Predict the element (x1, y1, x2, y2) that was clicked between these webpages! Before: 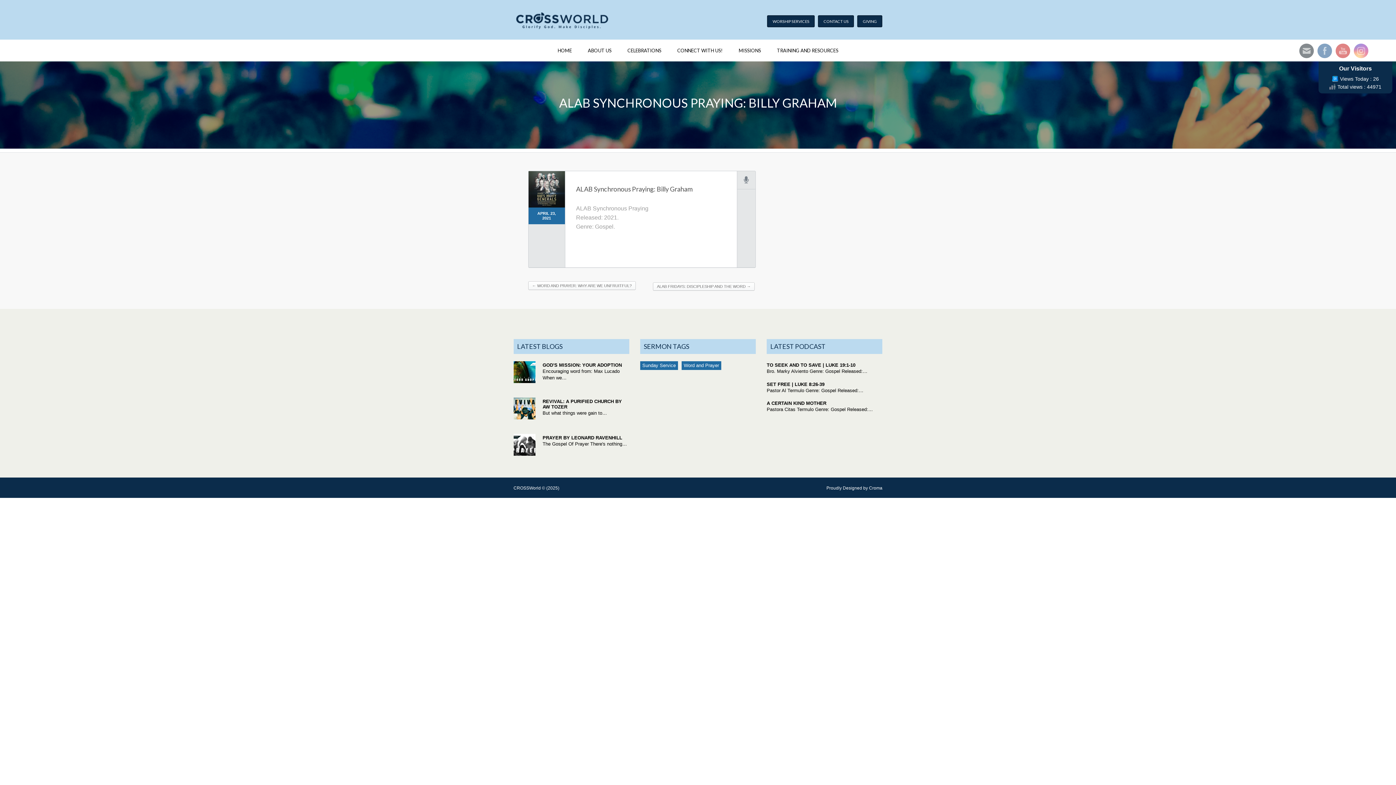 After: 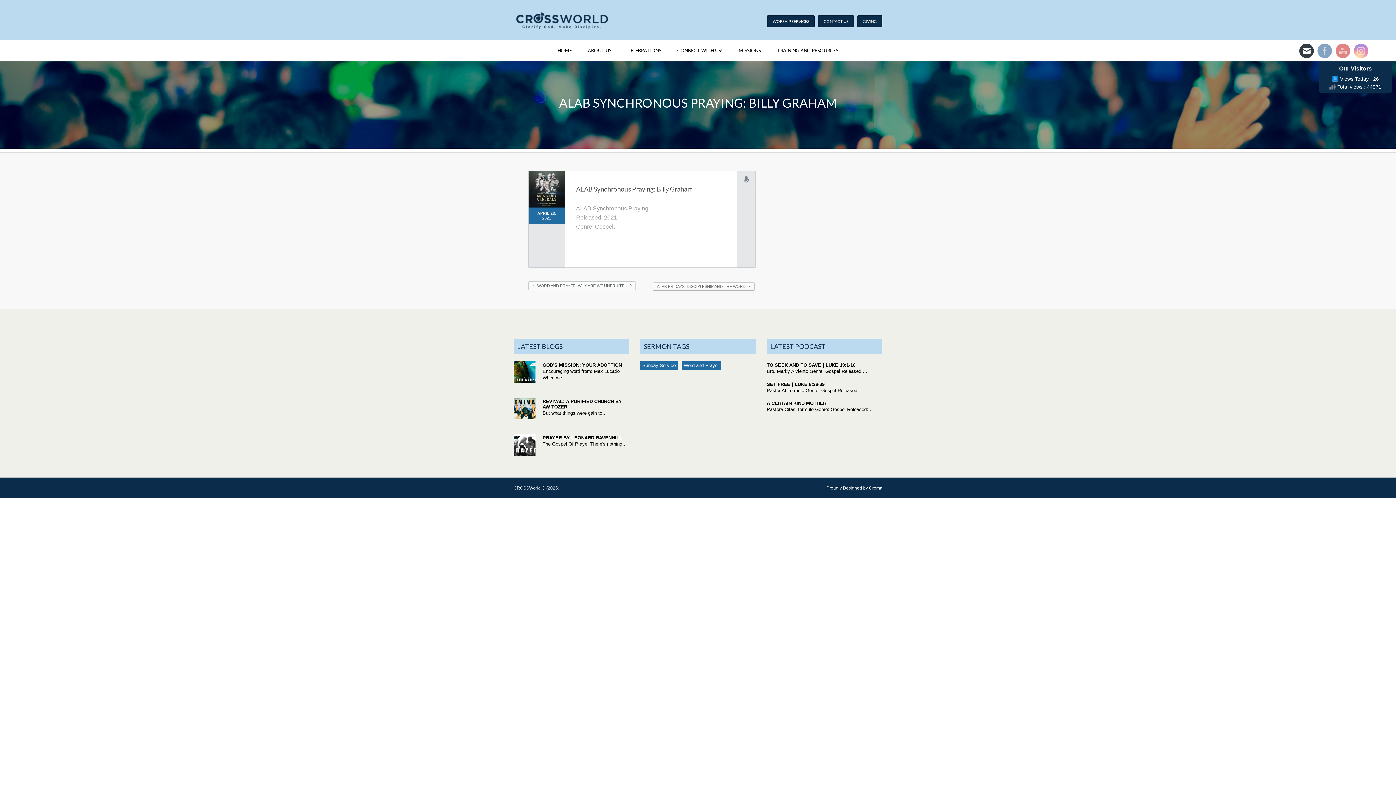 Action: bbox: (1299, 43, 1314, 58)